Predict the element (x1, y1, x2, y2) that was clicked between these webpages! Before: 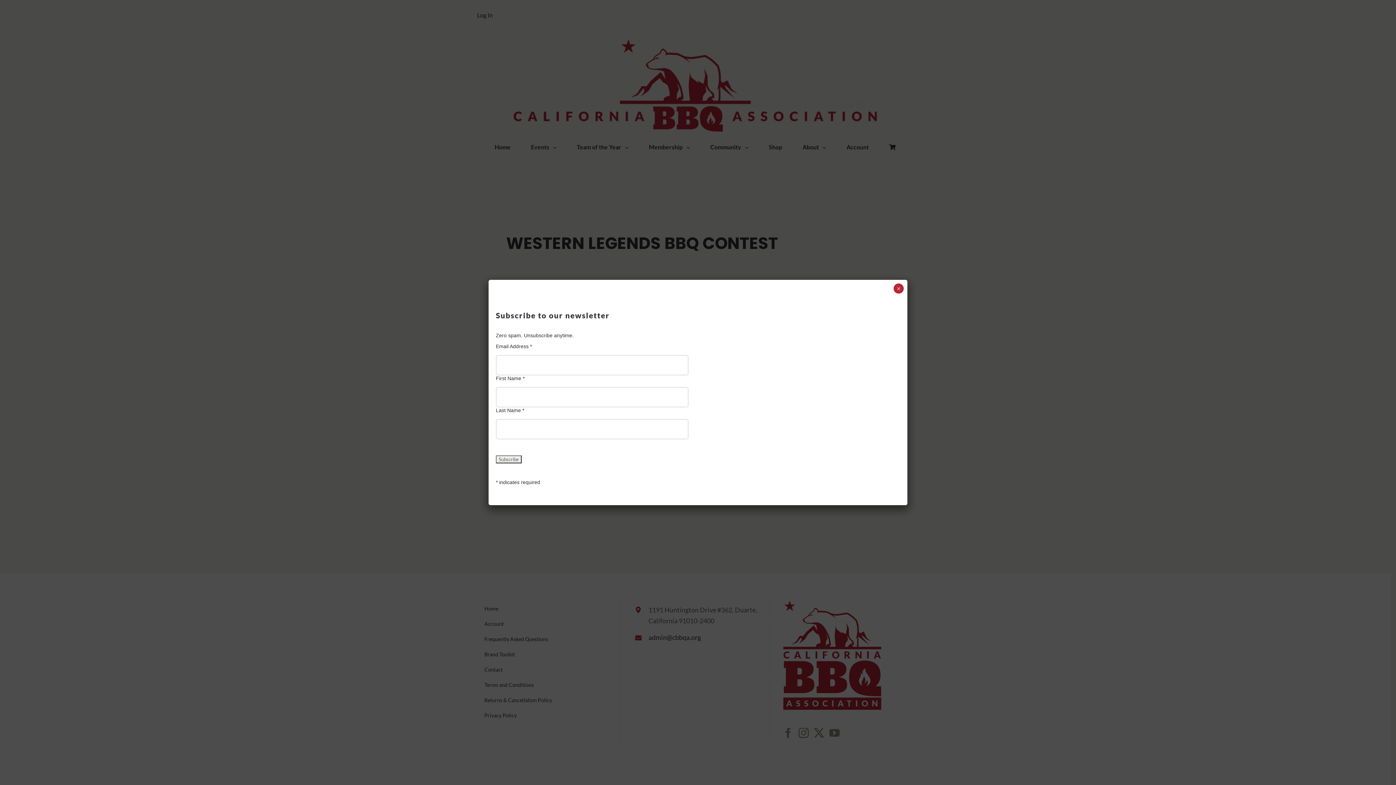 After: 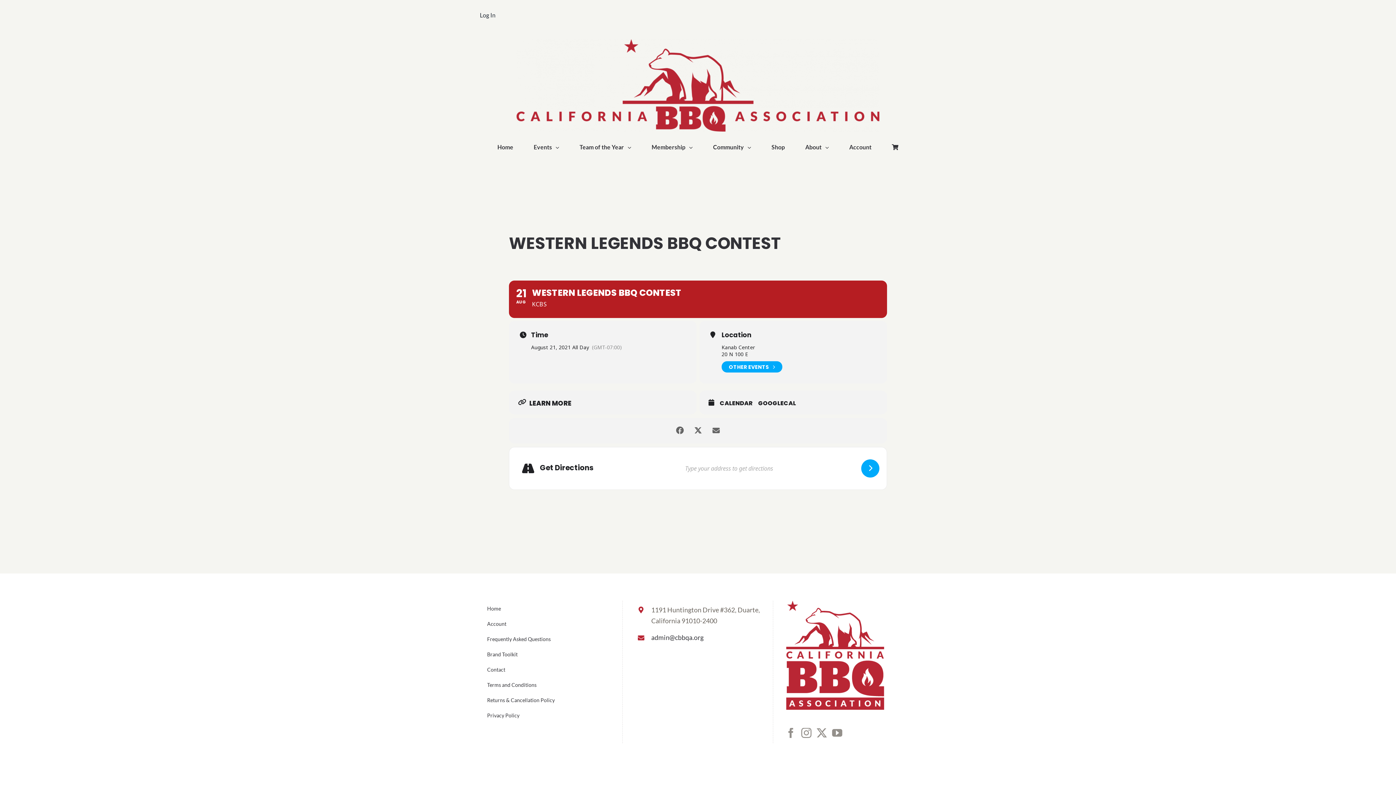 Action: label: Close bbox: (893, 283, 904, 293)